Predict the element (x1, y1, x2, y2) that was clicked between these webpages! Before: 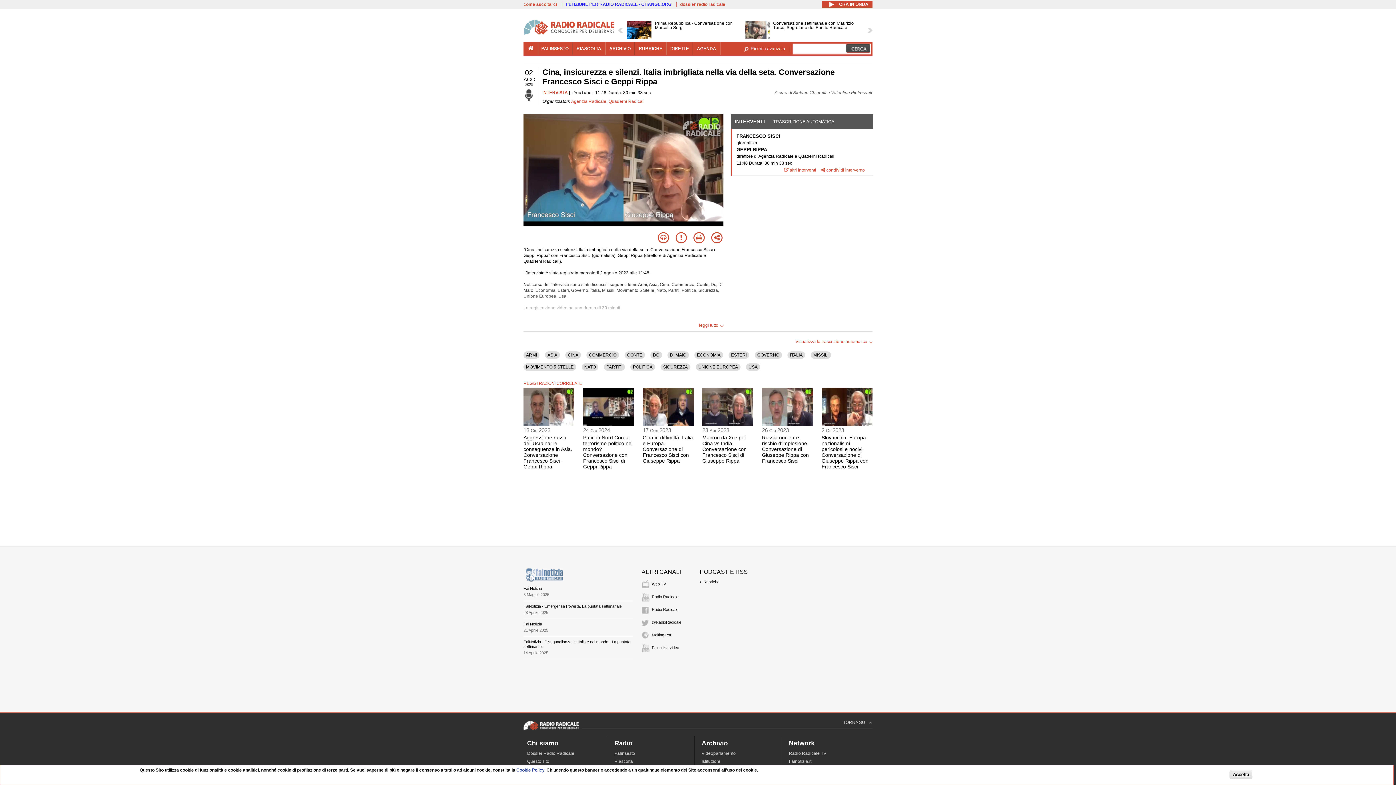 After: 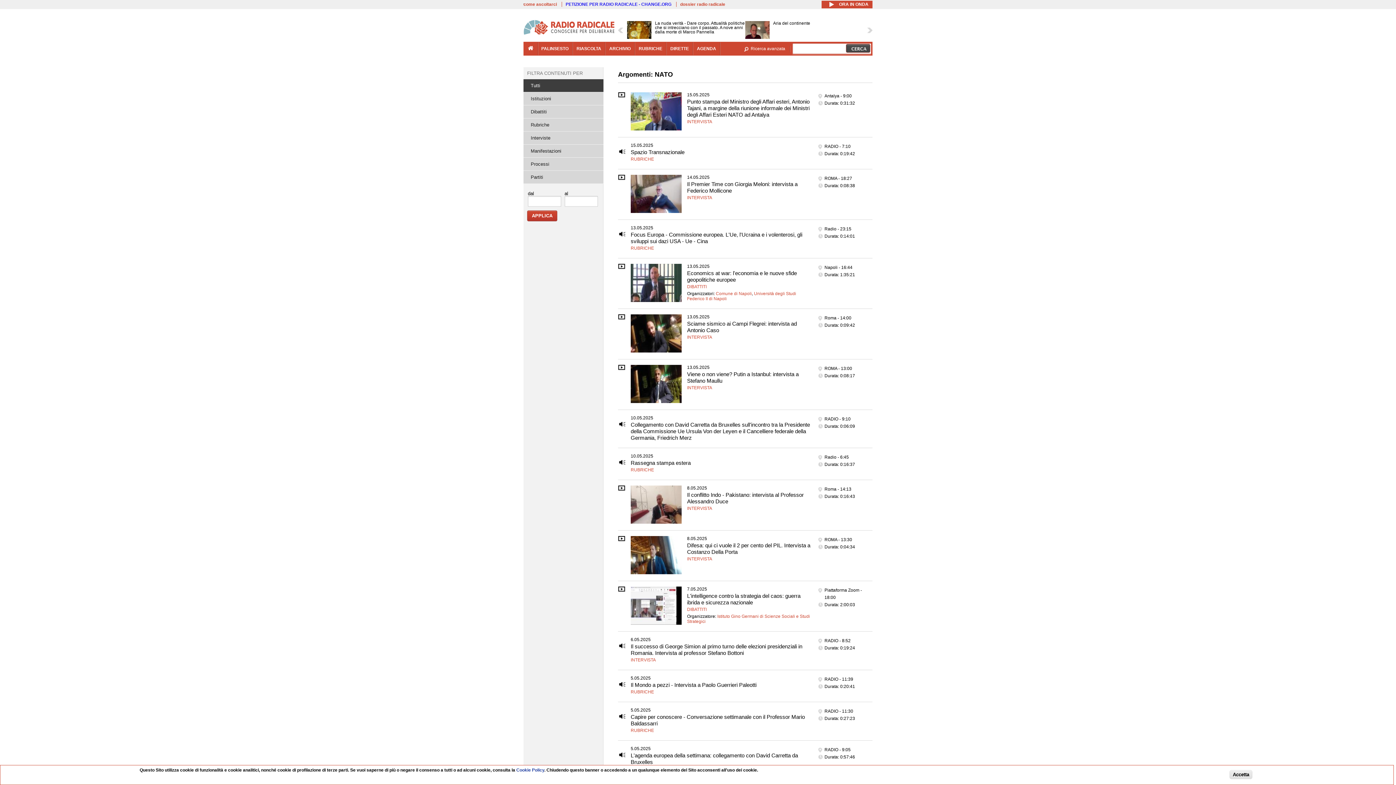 Action: bbox: (584, 364, 596, 369) label: NATO